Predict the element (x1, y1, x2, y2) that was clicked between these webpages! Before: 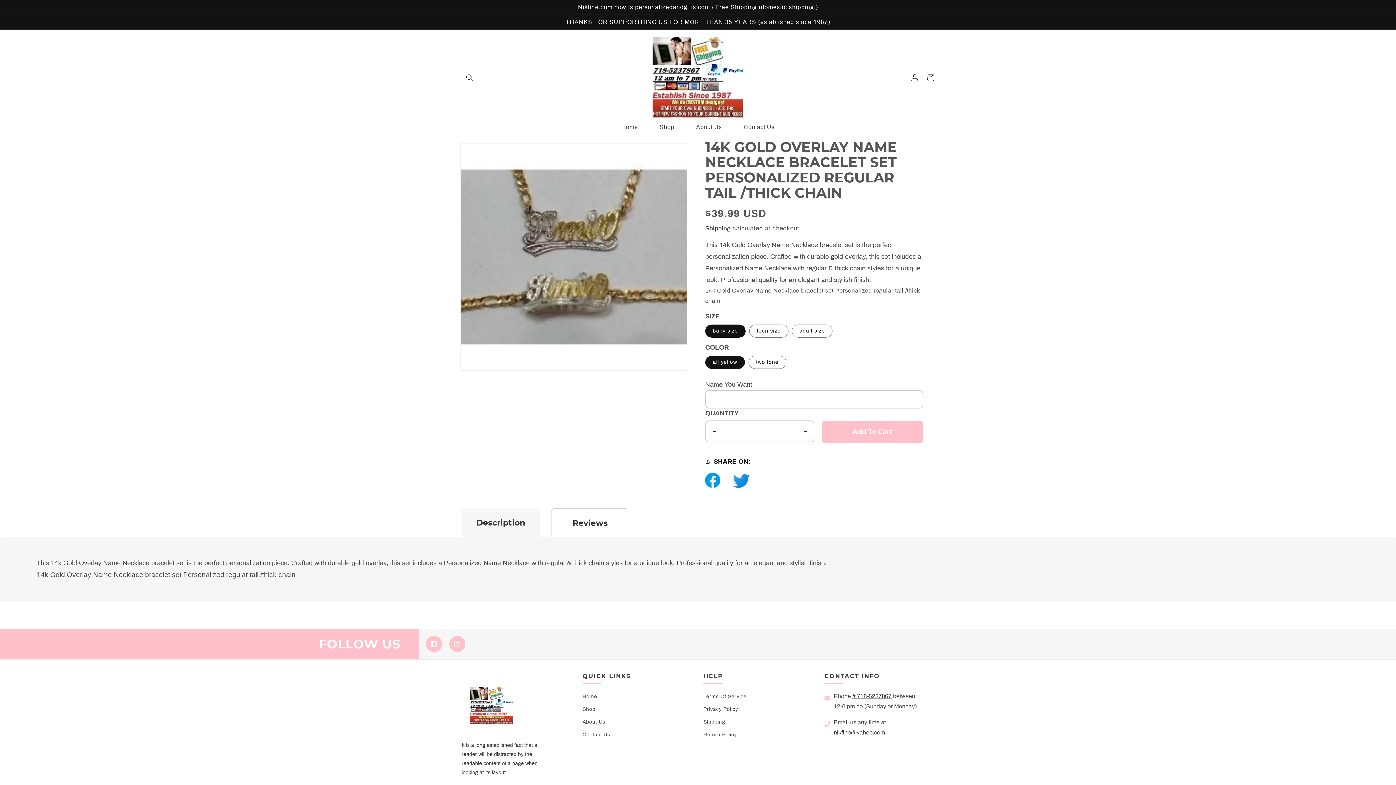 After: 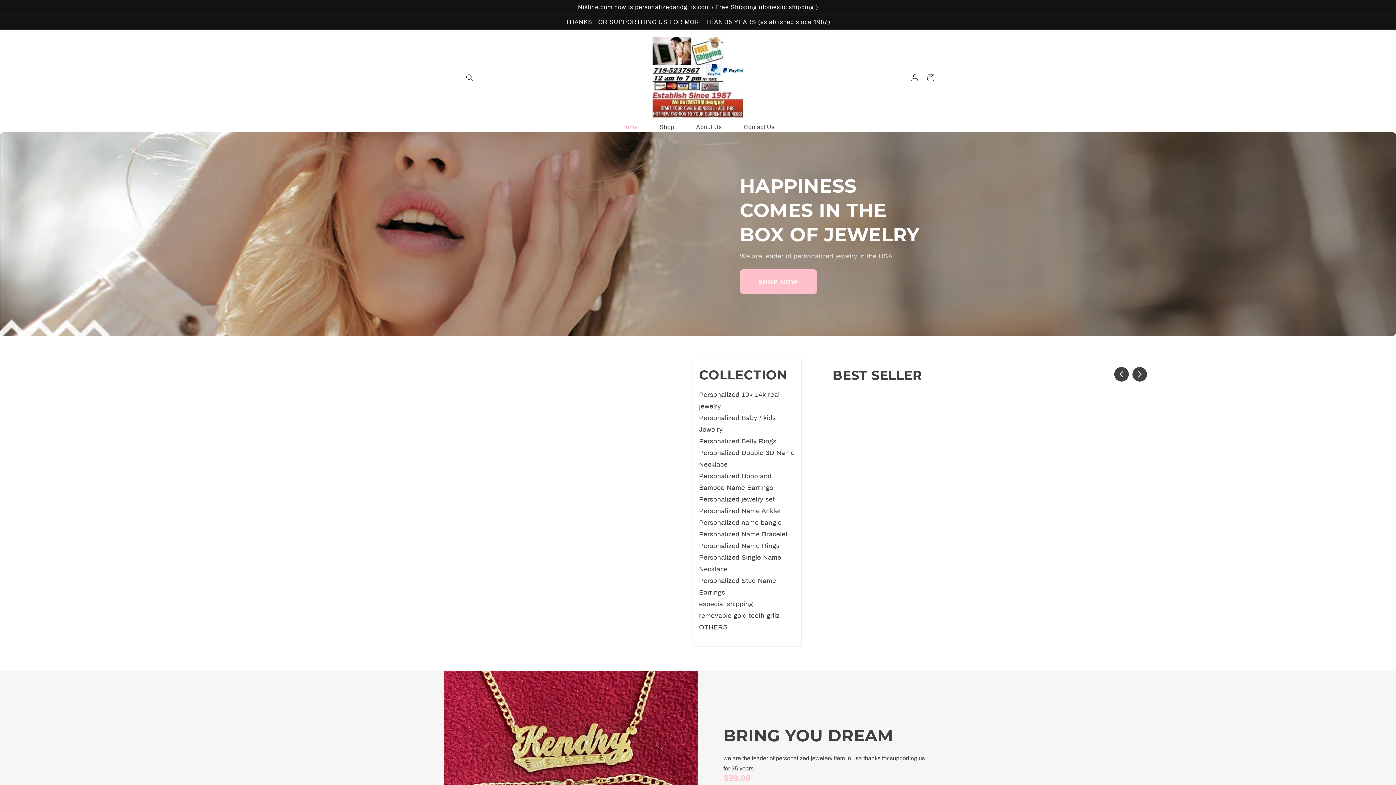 Action: bbox: (652, 37, 743, 118)